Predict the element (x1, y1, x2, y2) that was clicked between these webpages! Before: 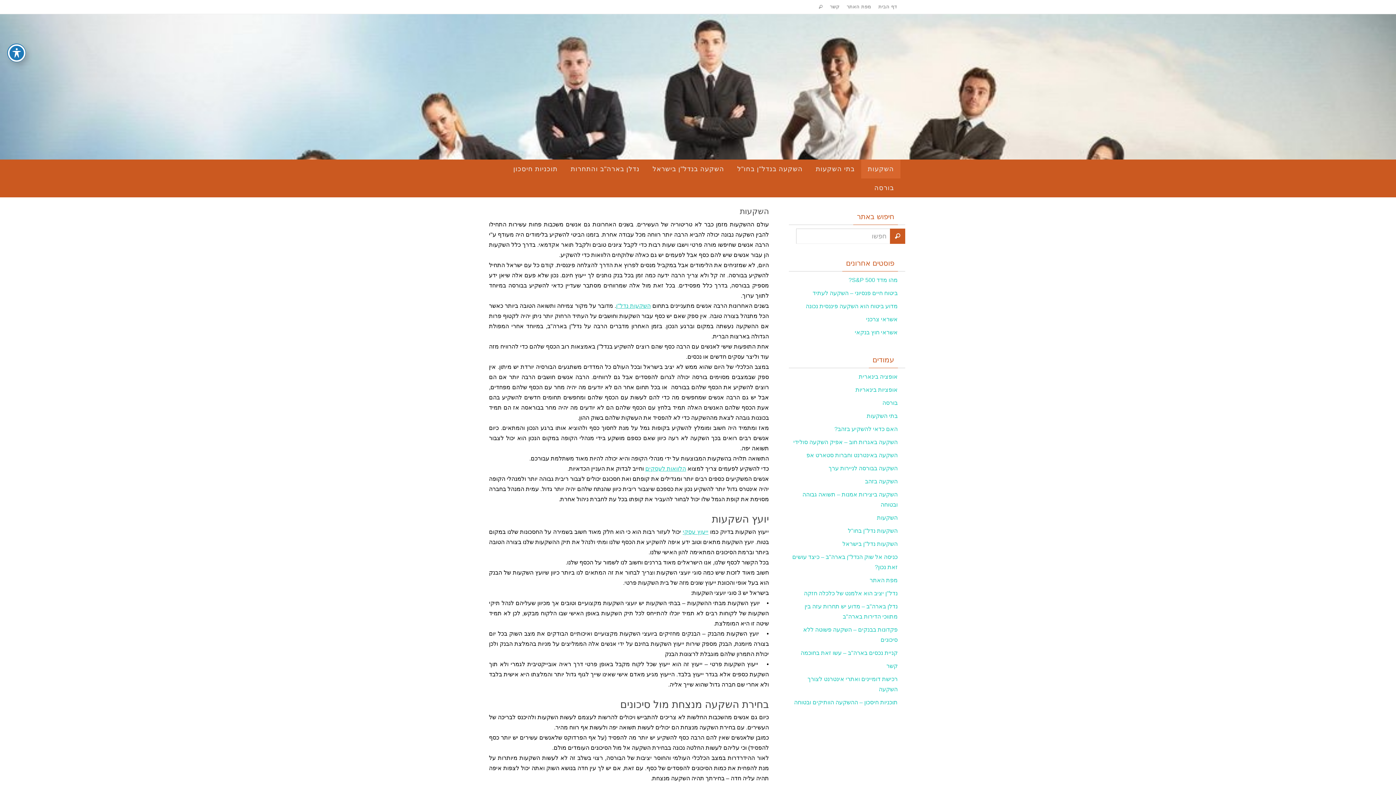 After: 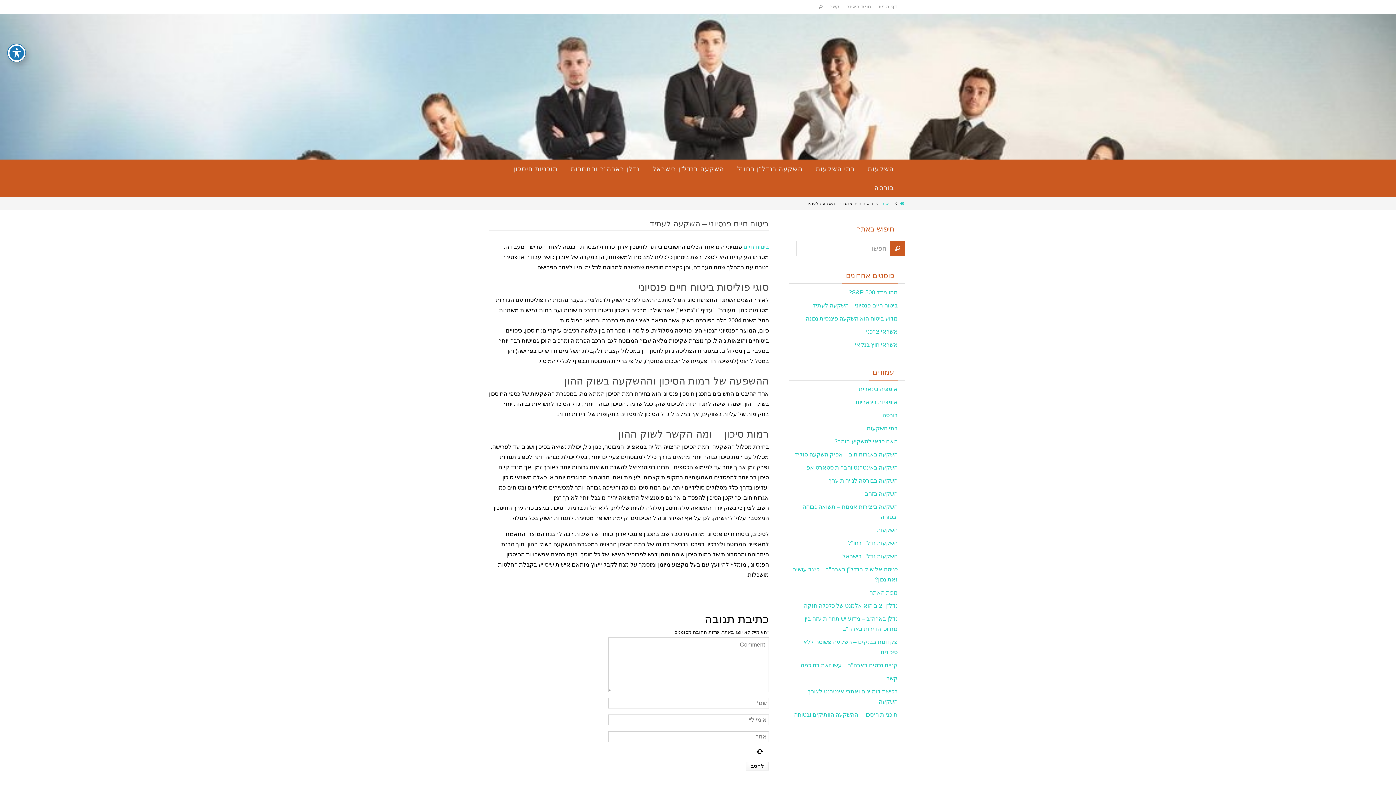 Action: bbox: (812, 290, 897, 296) label: ביטוח חיים פנסיוני – השקעה לעתיד